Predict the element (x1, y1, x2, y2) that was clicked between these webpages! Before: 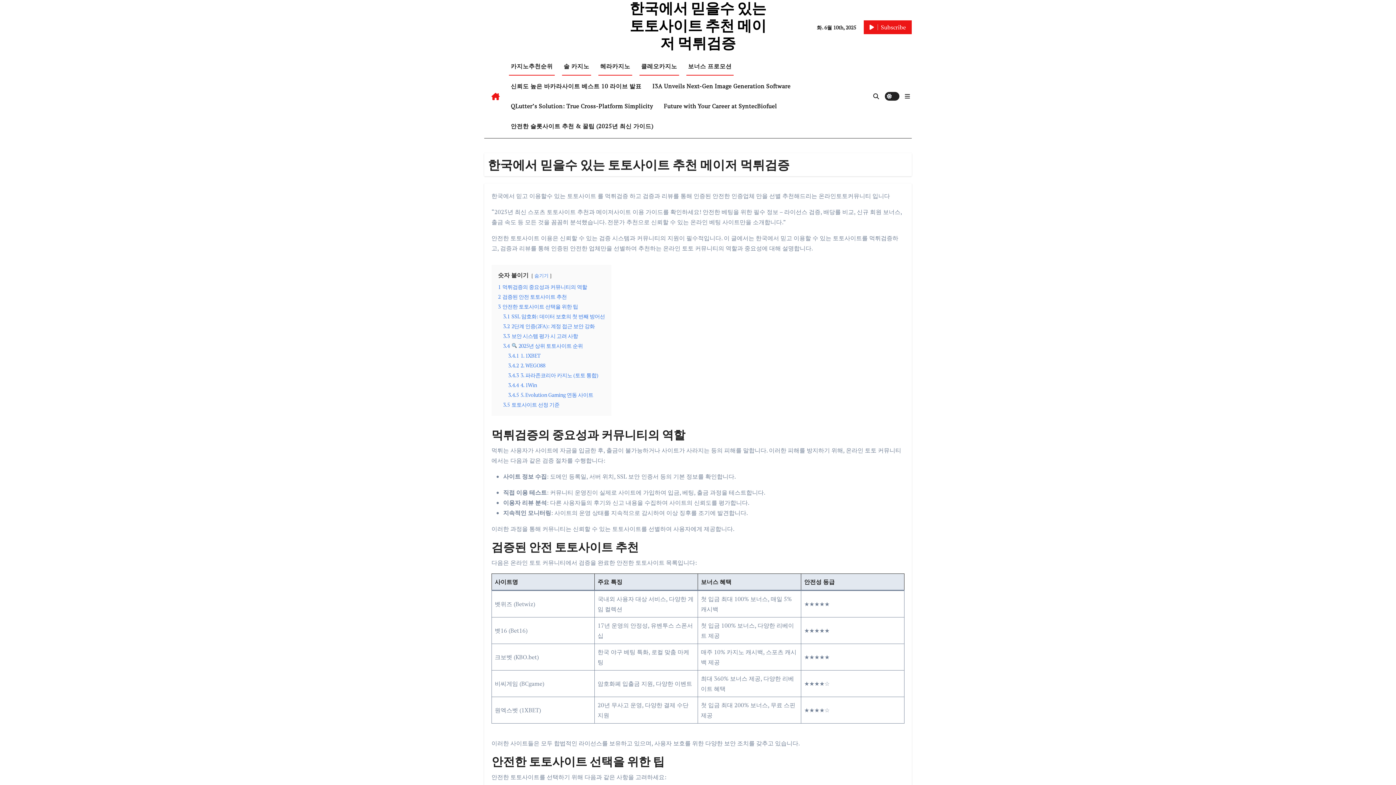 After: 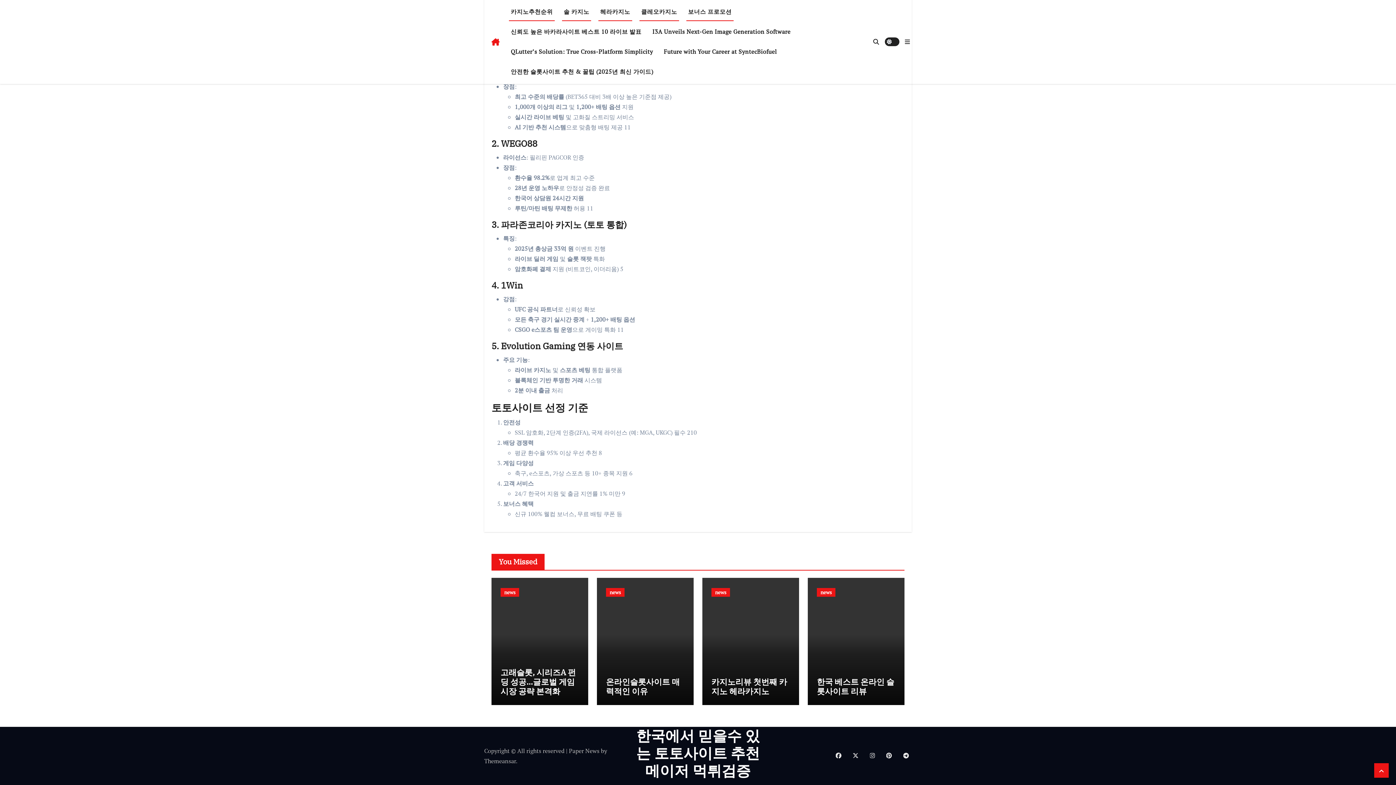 Action: label: 3.4.2 2. WEGO88 bbox: (508, 362, 545, 369)